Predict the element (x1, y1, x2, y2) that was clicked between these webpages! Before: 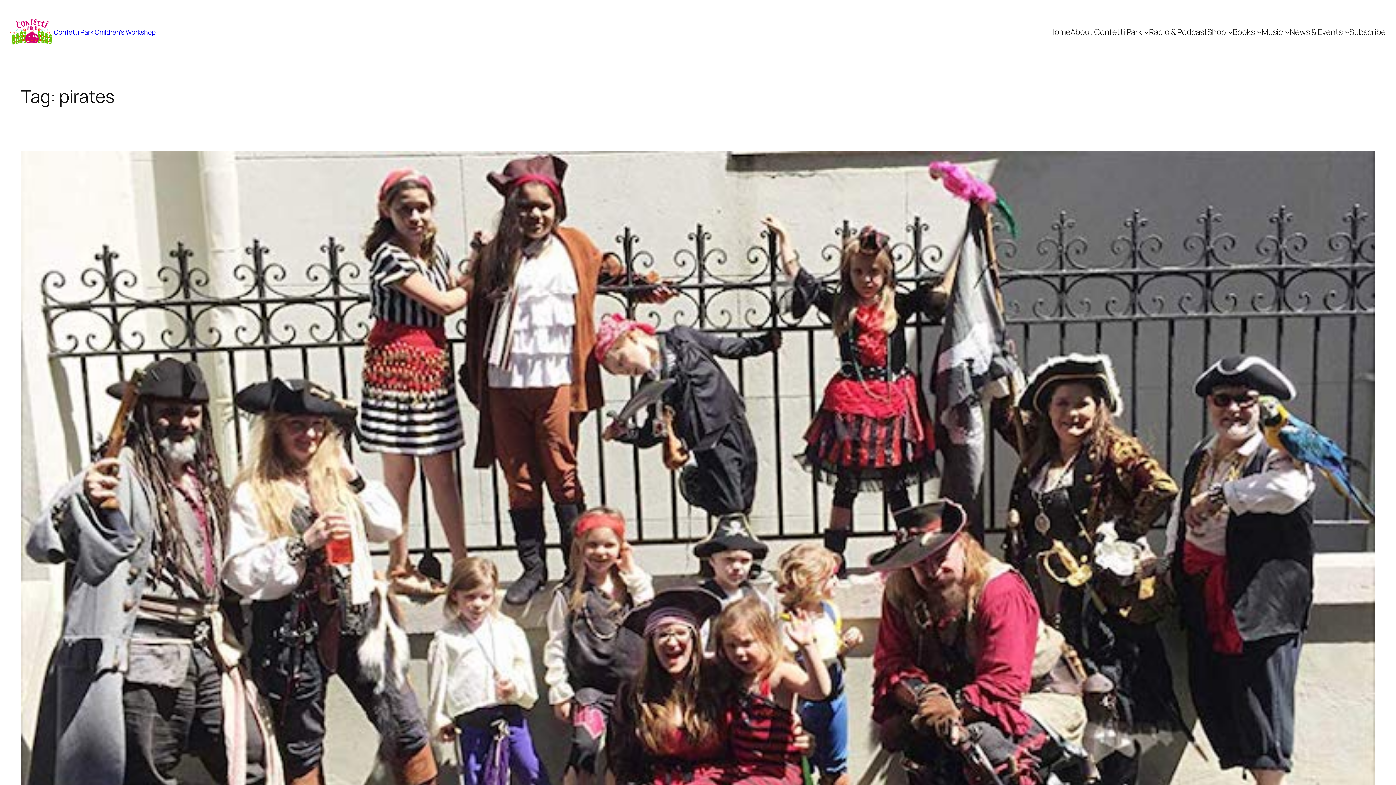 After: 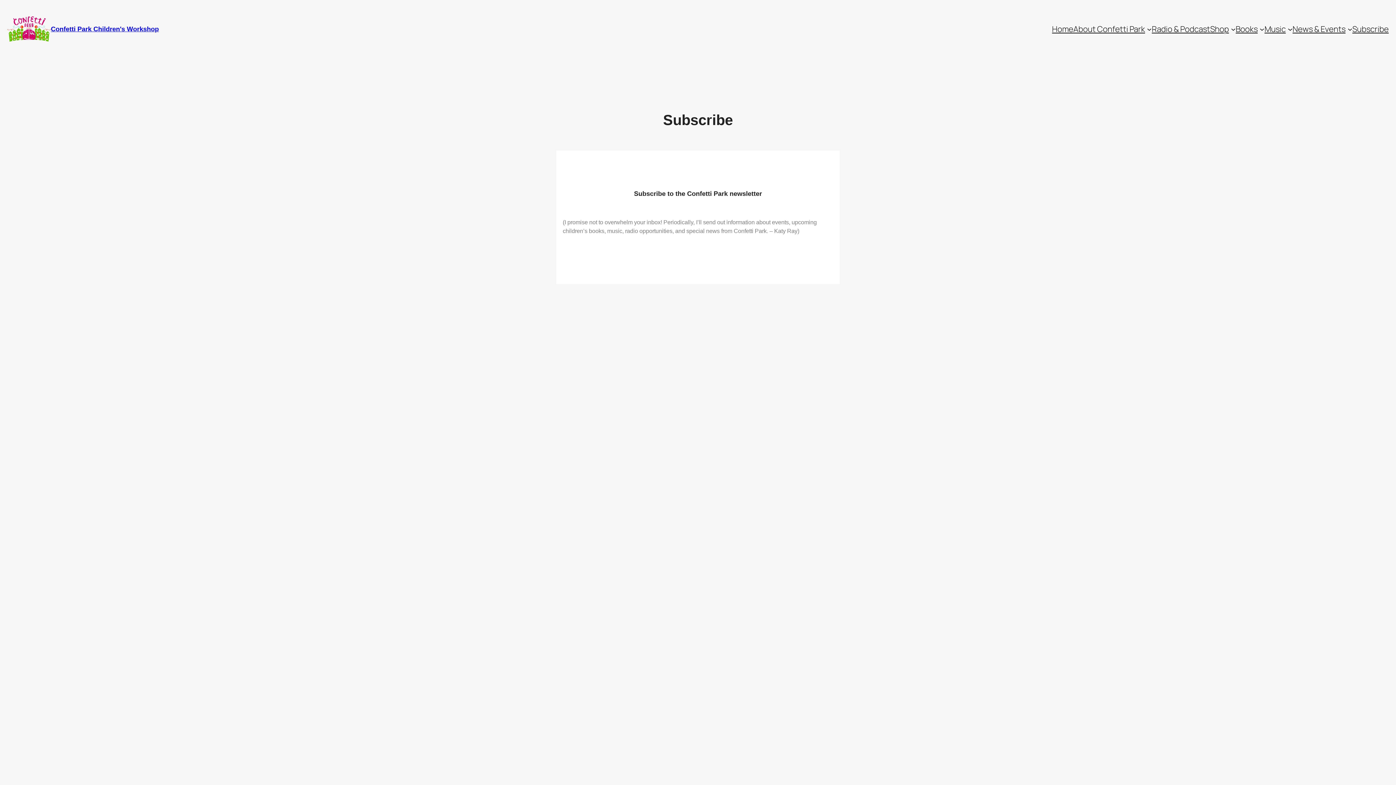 Action: label: Subscribe bbox: (1349, 26, 1386, 37)